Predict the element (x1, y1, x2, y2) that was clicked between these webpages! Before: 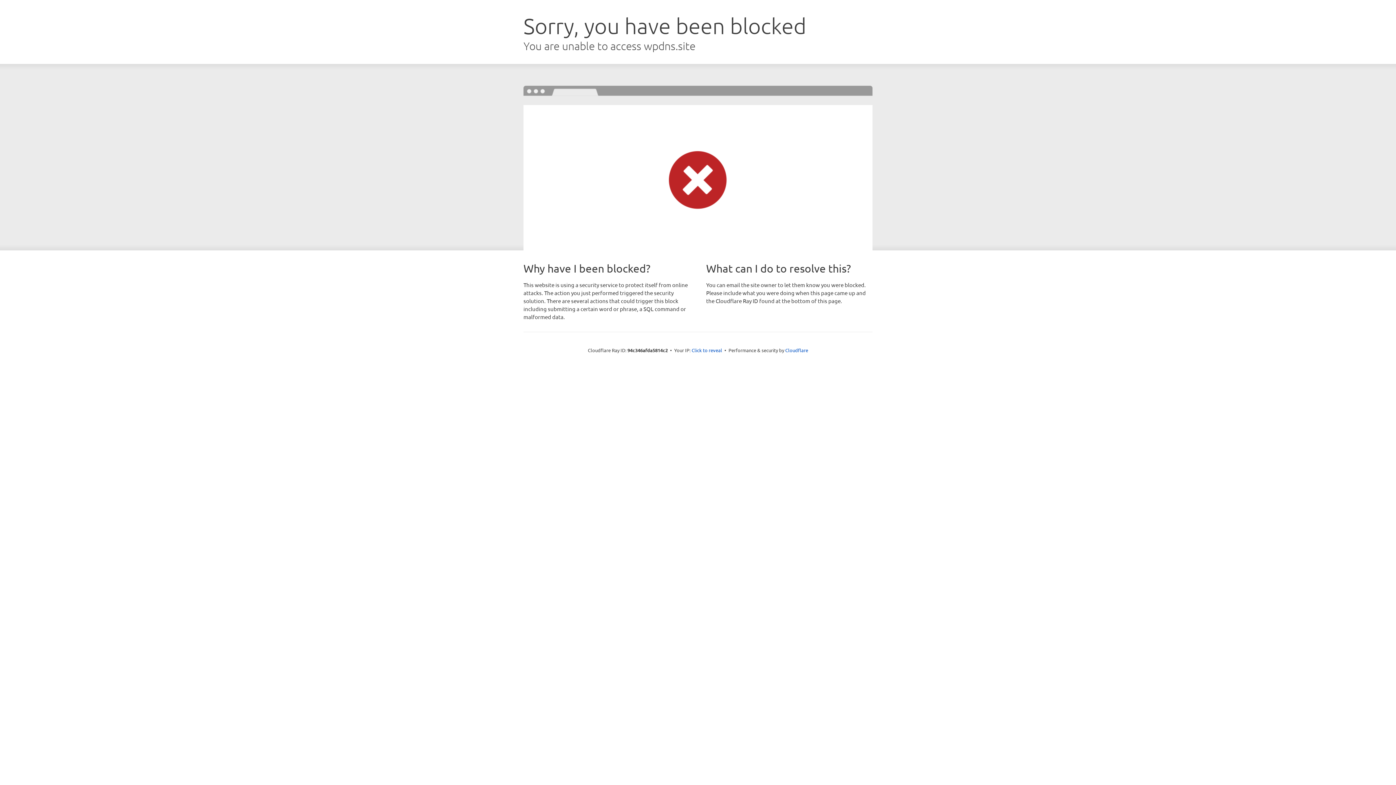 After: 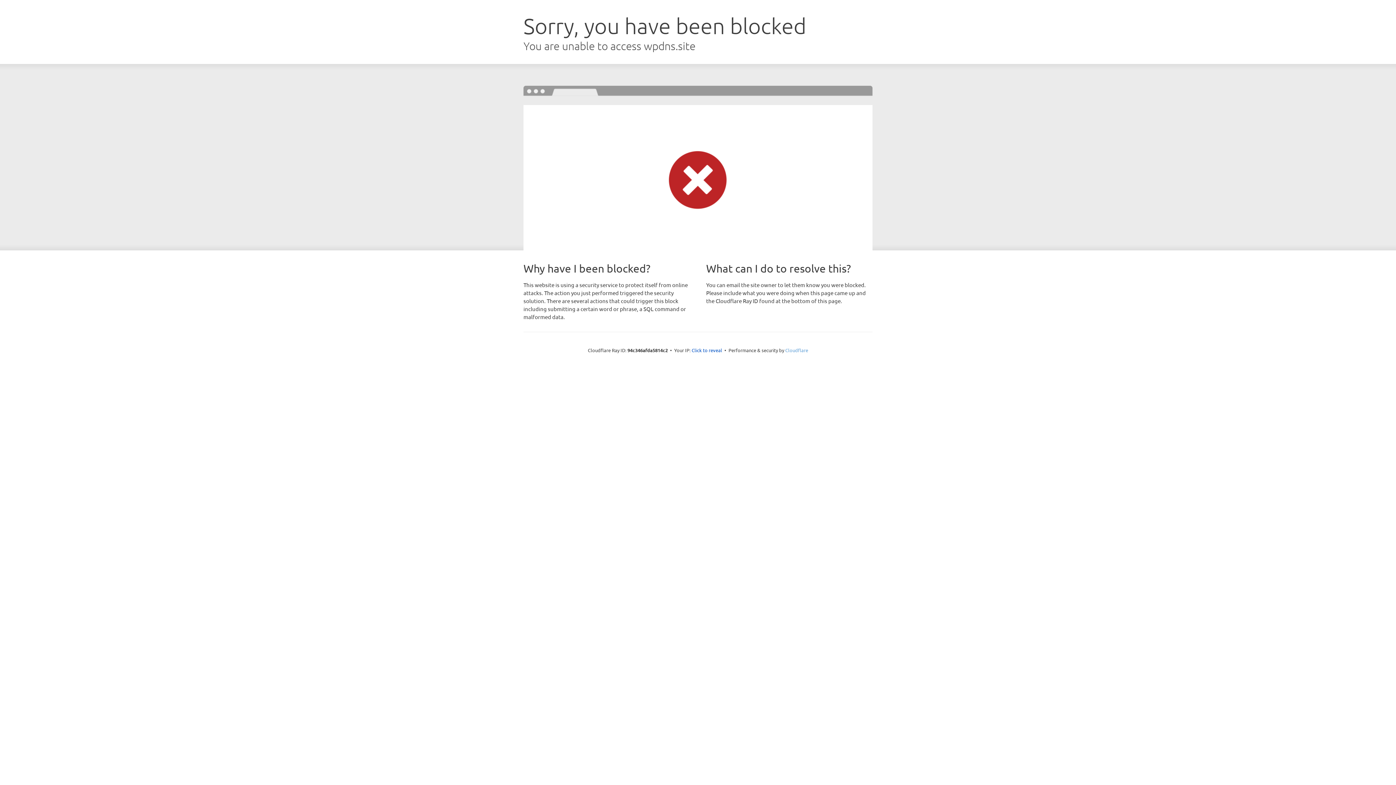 Action: label: Cloudflare bbox: (785, 347, 808, 353)